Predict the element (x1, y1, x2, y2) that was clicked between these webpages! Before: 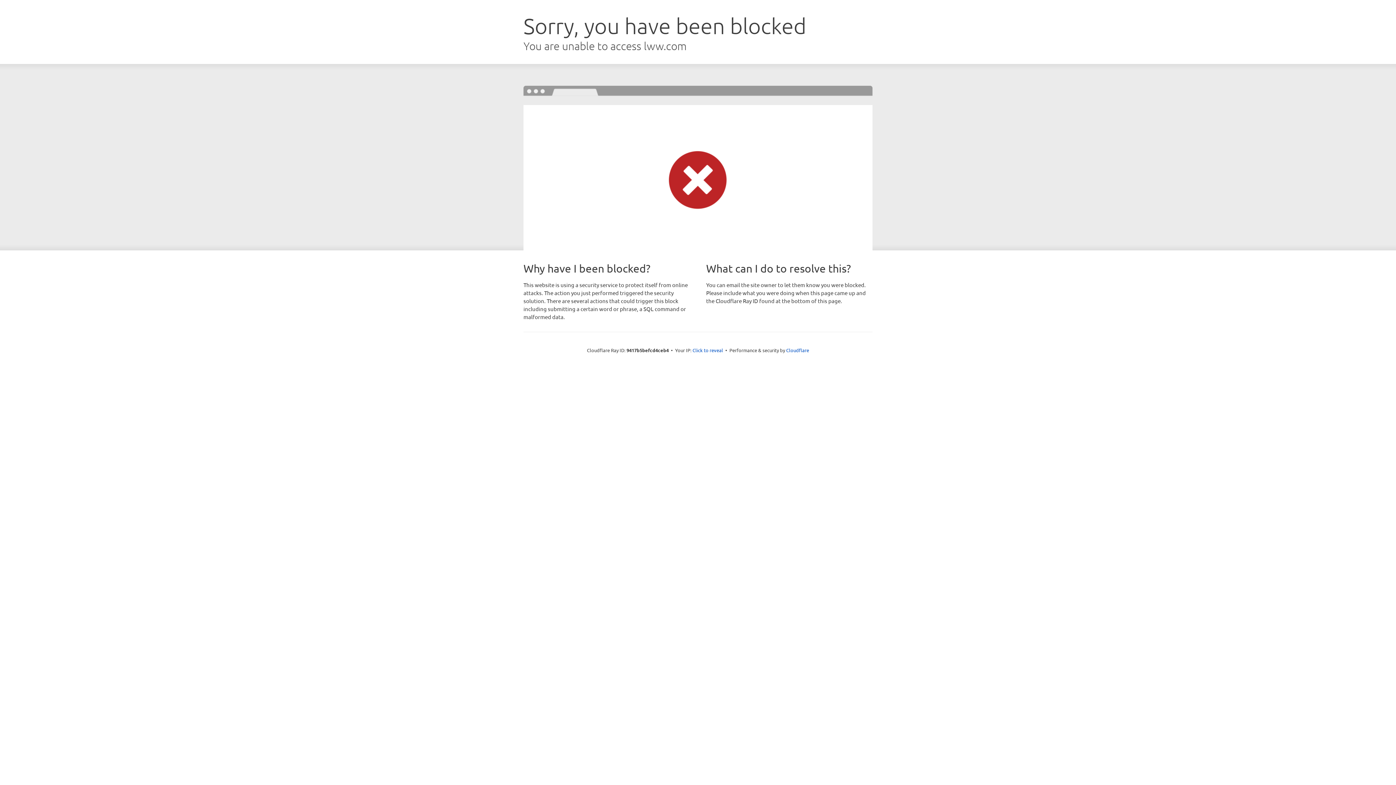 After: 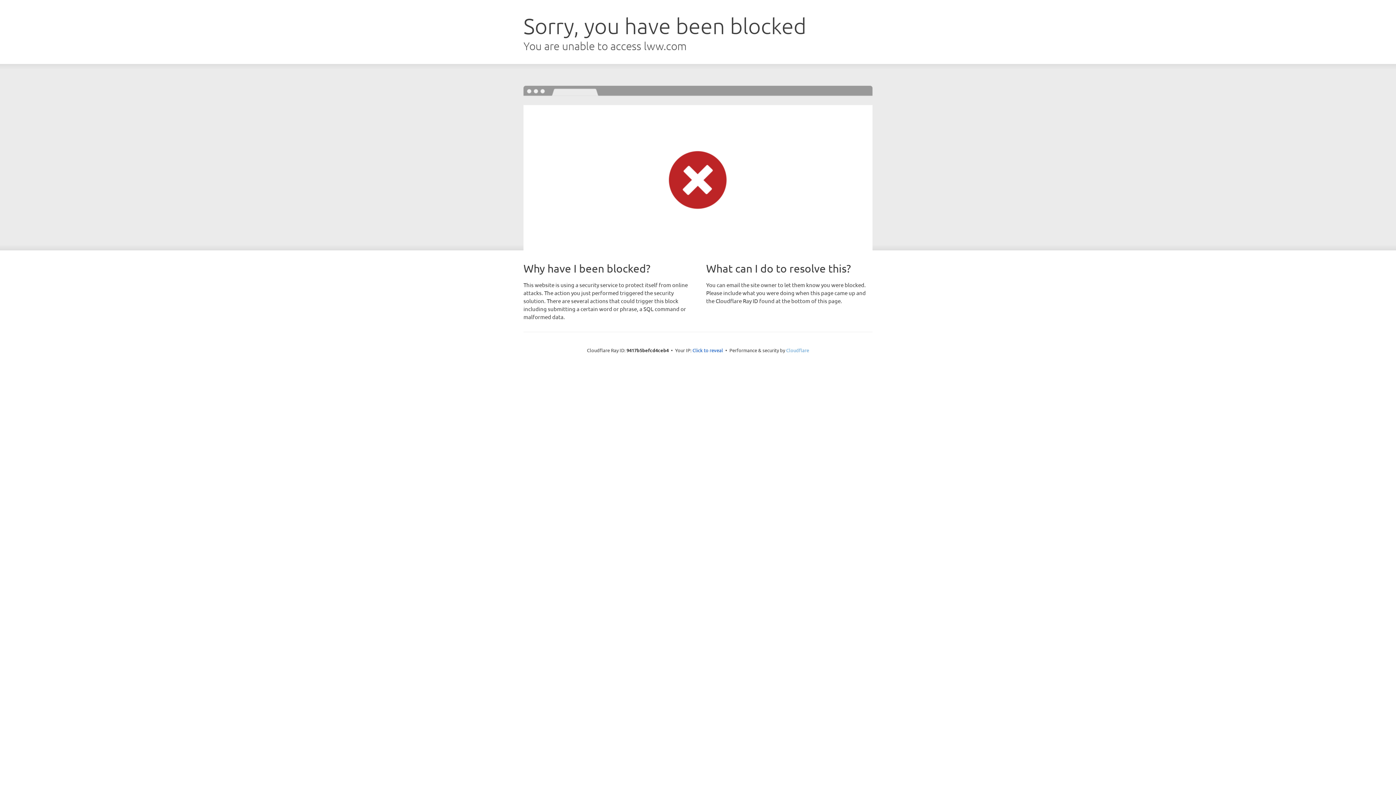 Action: label: Cloudflare bbox: (786, 347, 809, 353)